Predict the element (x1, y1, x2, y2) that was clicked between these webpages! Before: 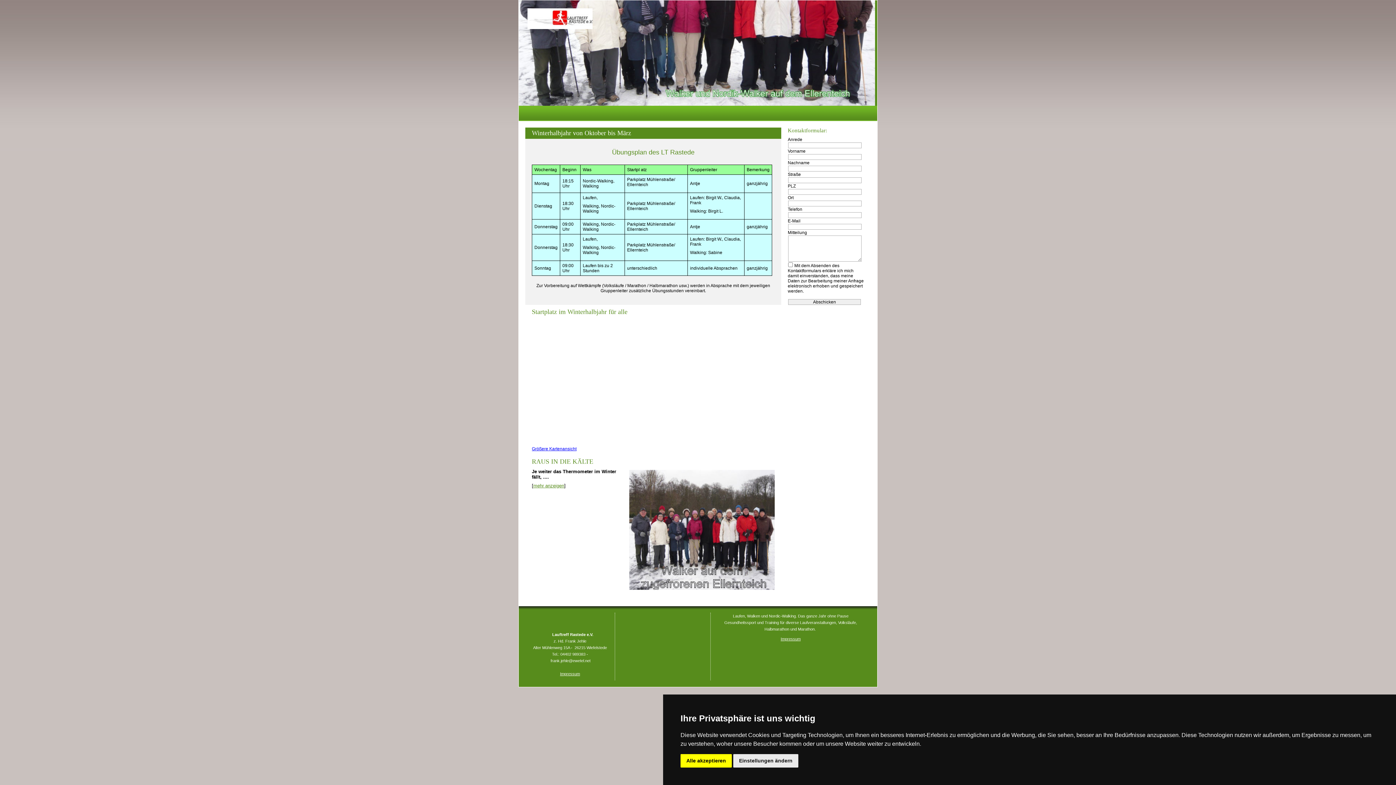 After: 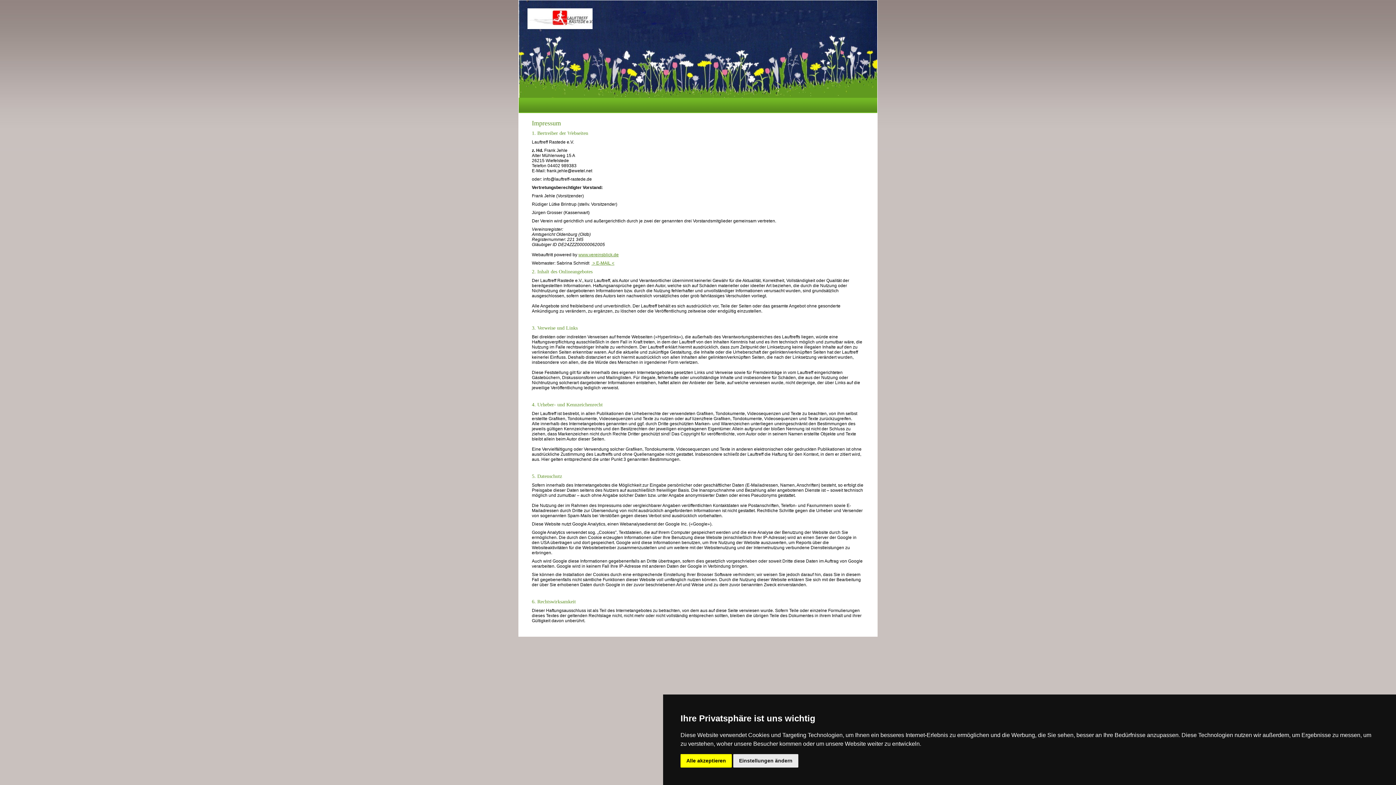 Action: label: Impressum bbox: (780, 637, 800, 641)